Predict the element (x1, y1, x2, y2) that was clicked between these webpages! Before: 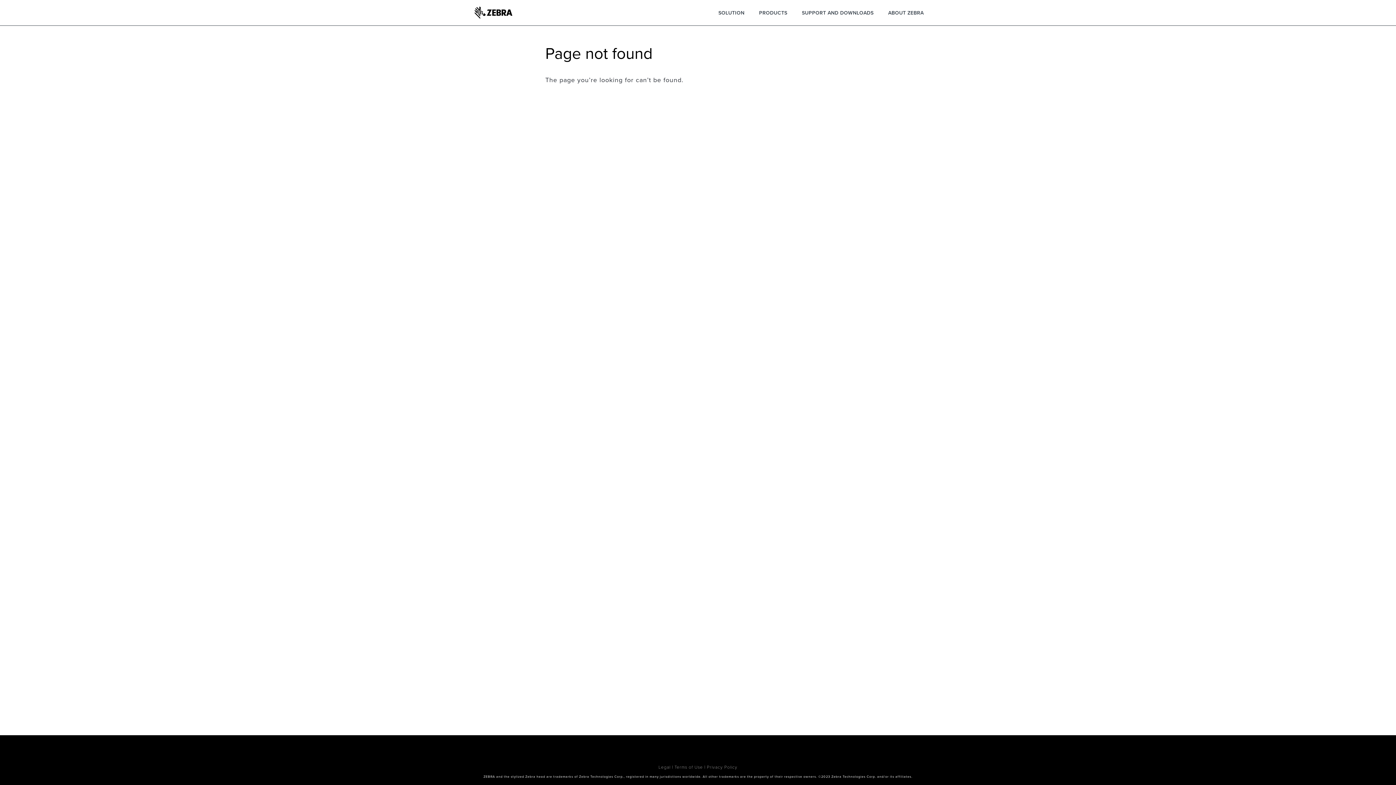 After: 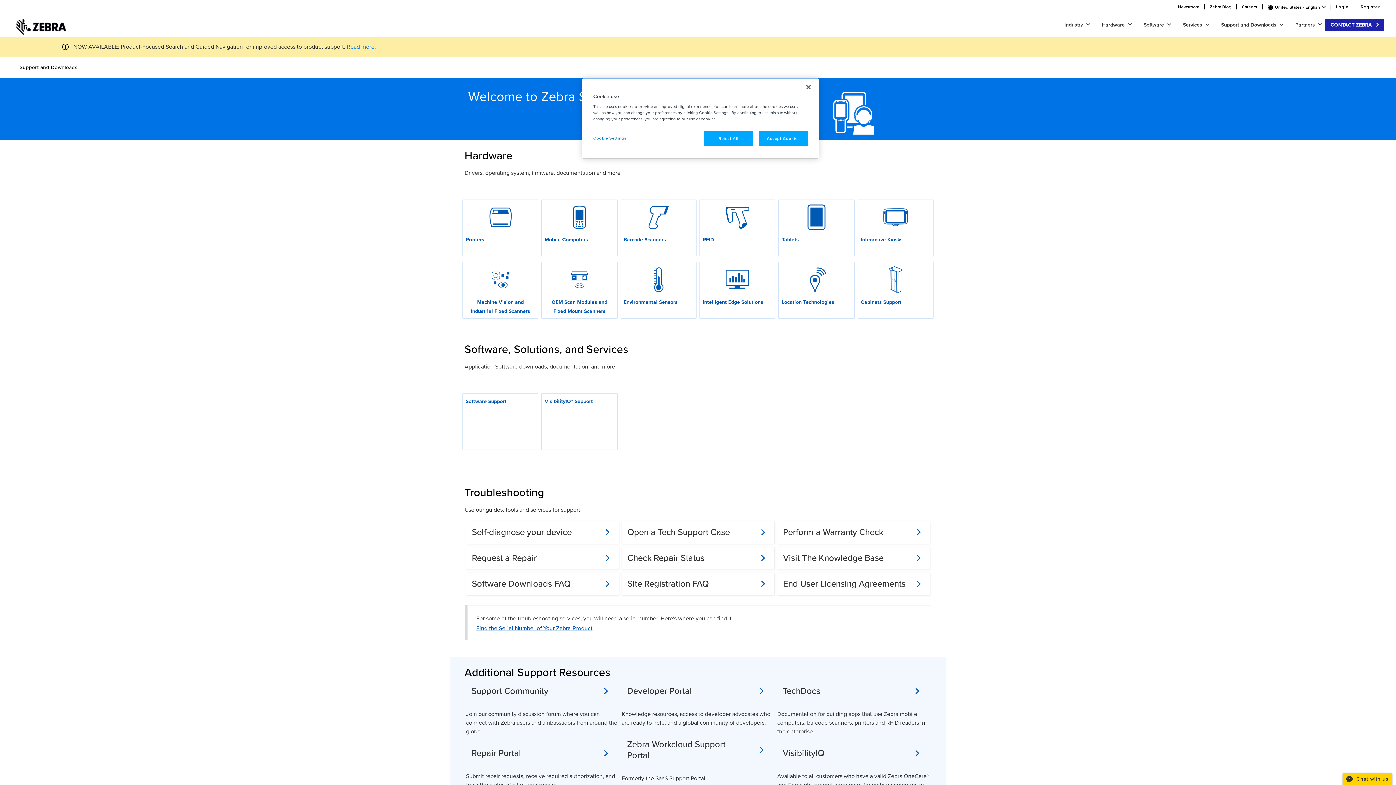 Action: label: SUPPORT AND DOWNLOADS bbox: (802, 8, 873, 16)